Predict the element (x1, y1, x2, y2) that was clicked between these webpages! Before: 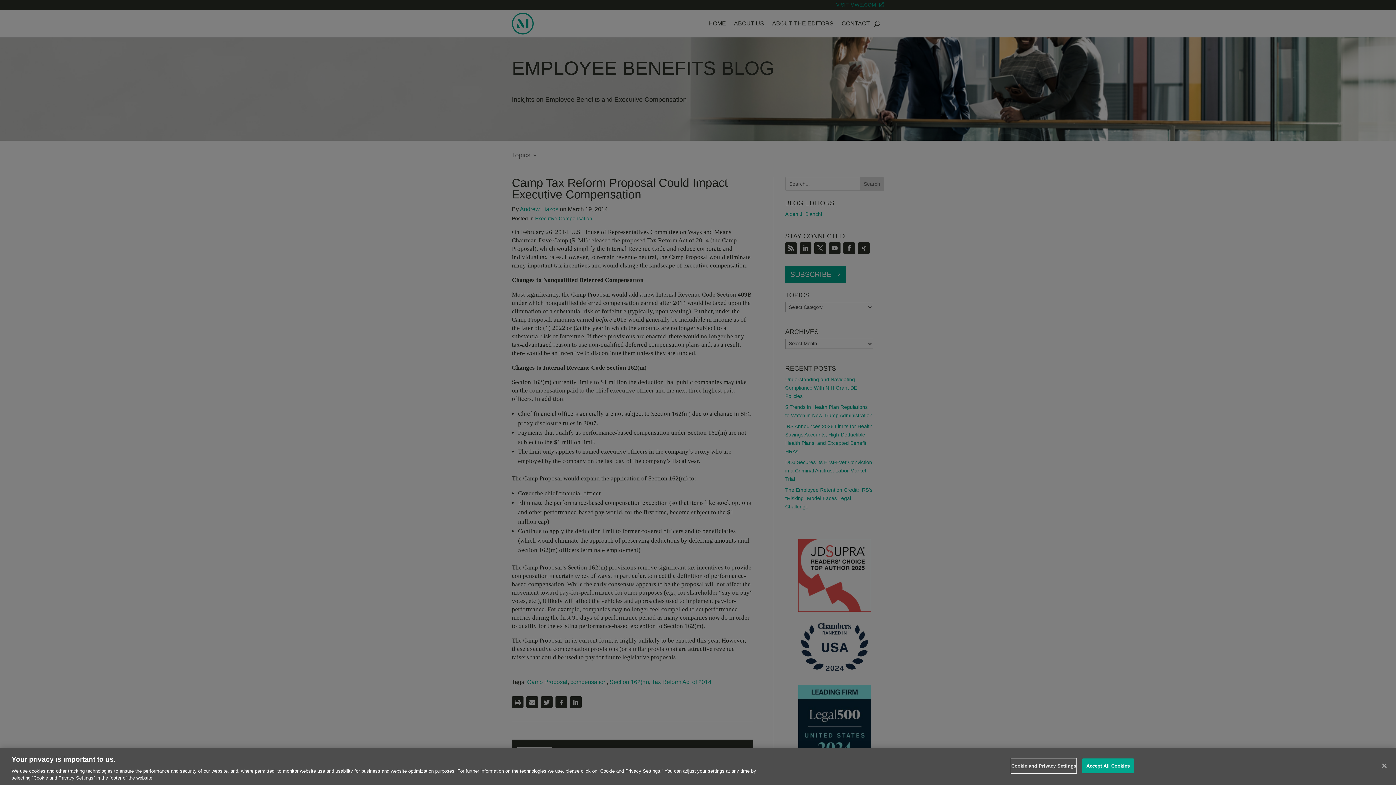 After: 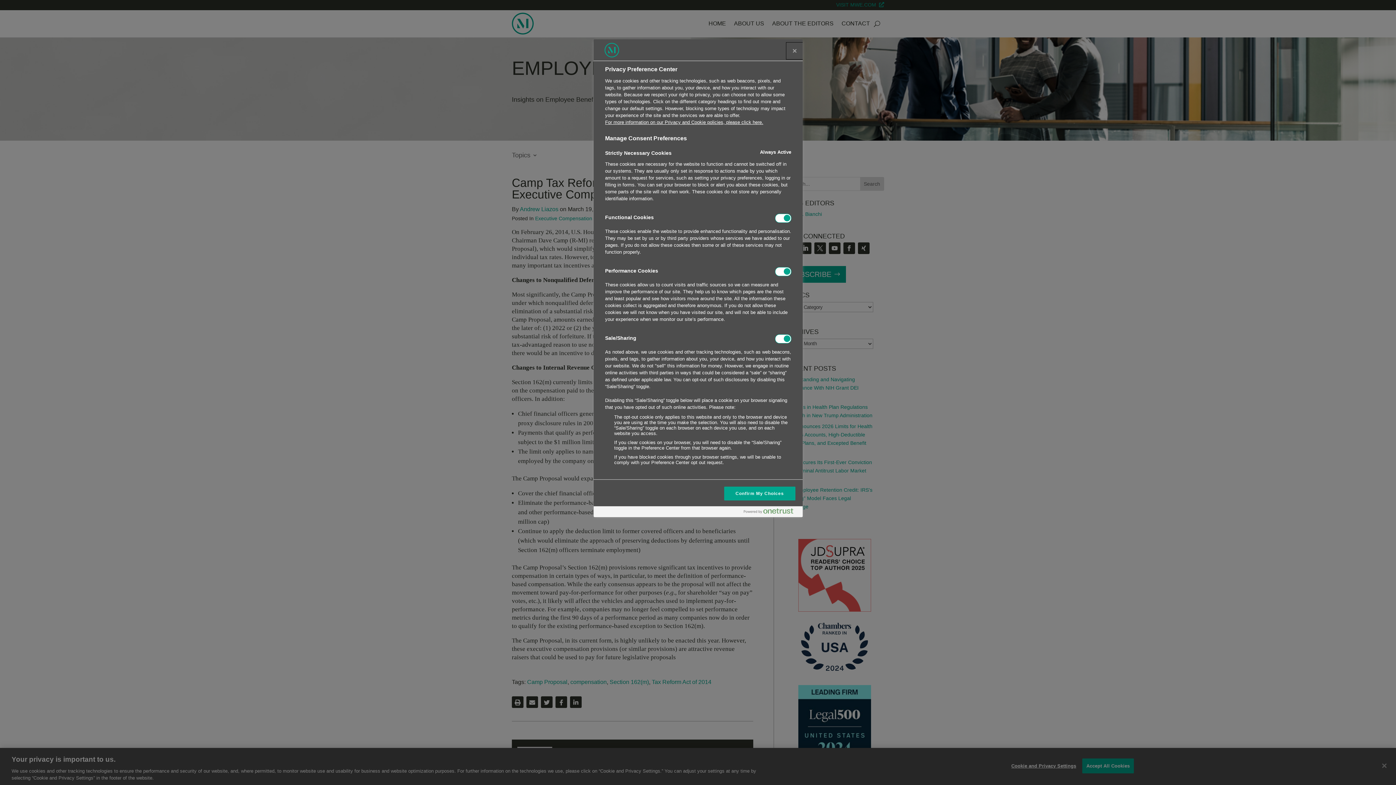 Action: bbox: (1011, 759, 1076, 773) label: Cookie and Privacy Settings